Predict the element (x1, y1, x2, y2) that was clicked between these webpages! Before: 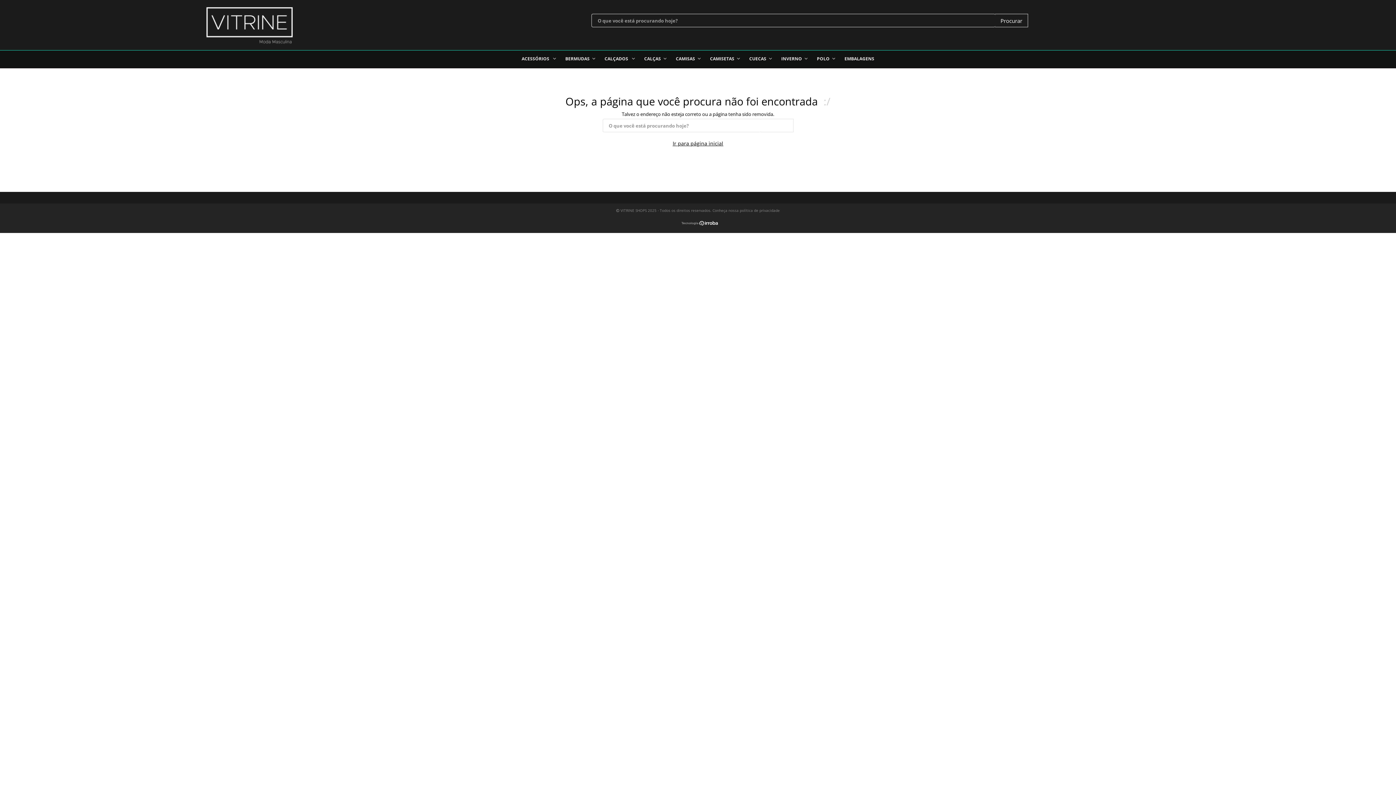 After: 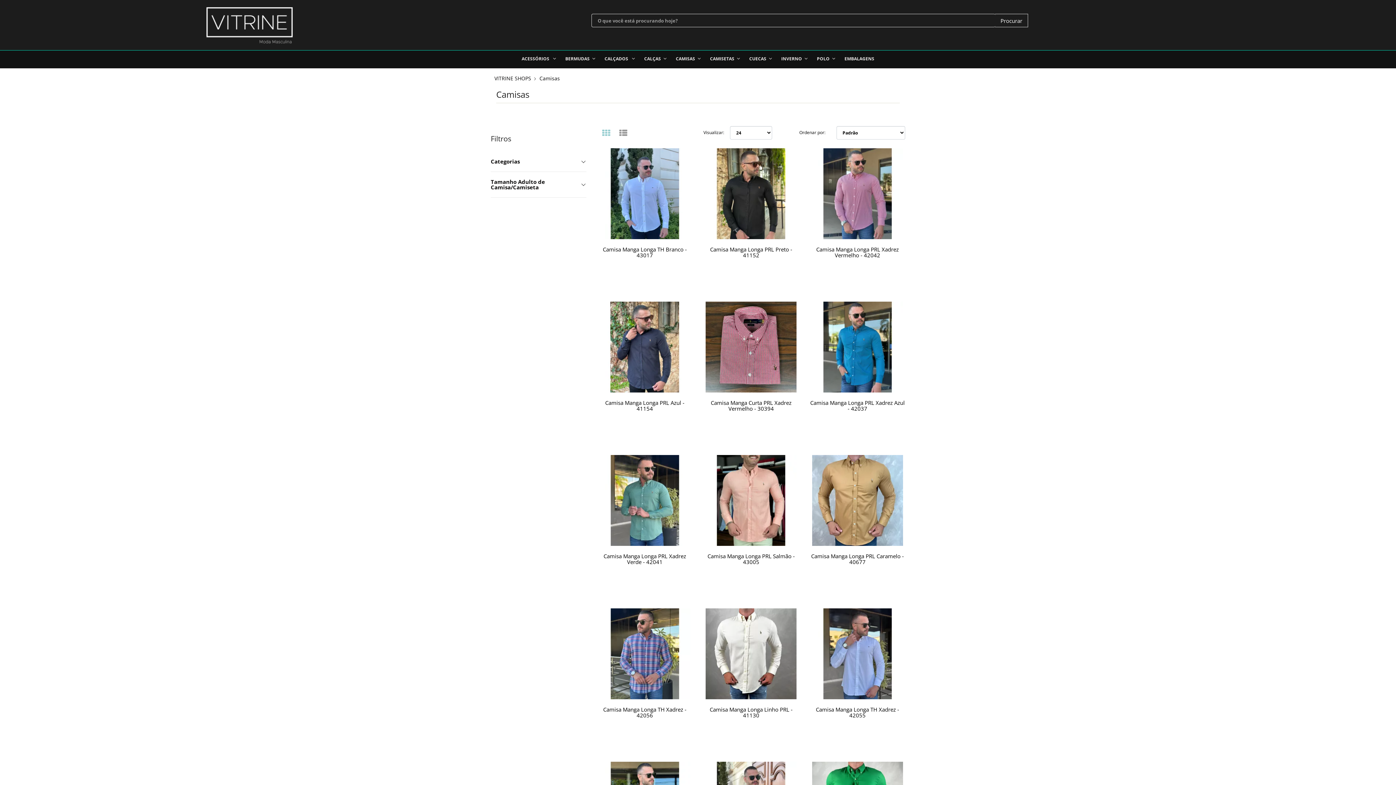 Action: bbox: (672, 50, 705, 68) label: CAMISAS